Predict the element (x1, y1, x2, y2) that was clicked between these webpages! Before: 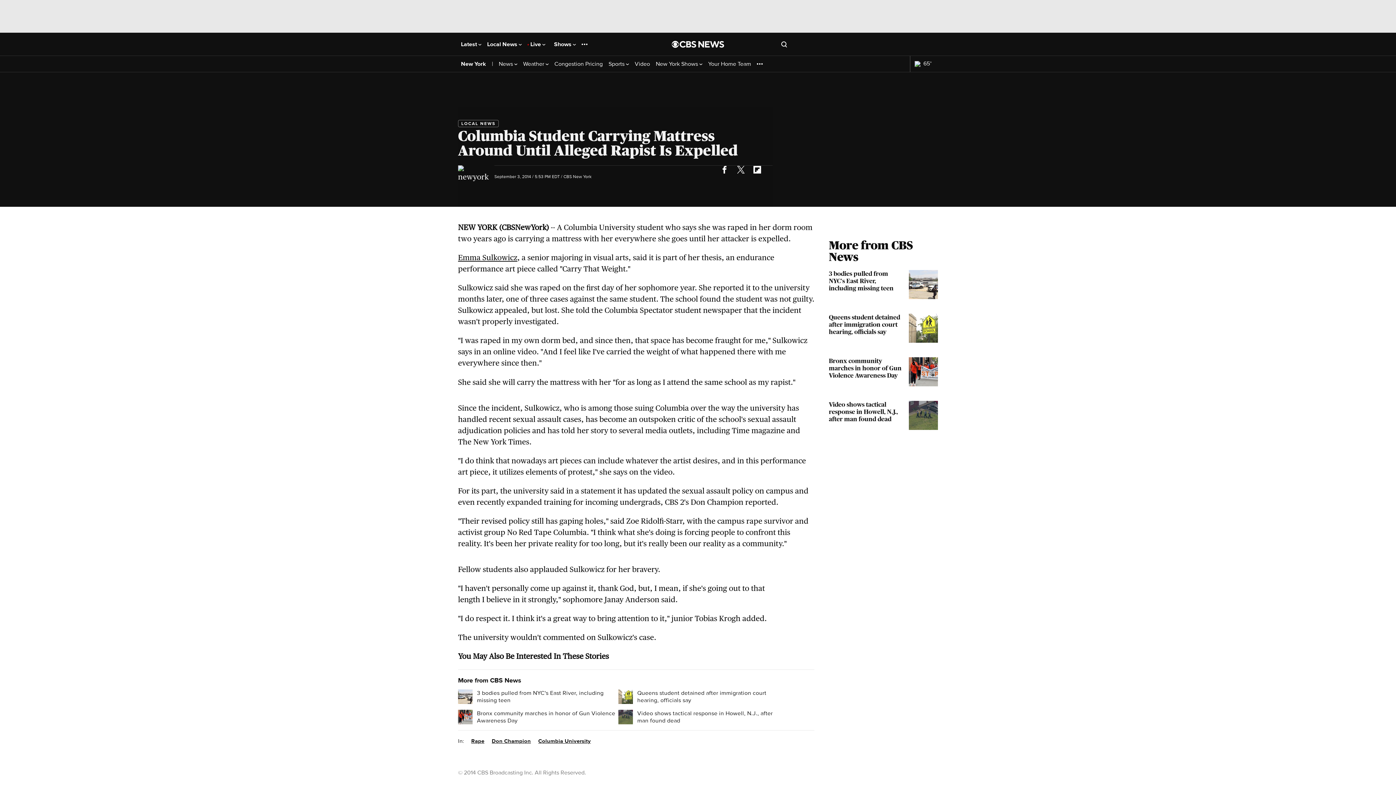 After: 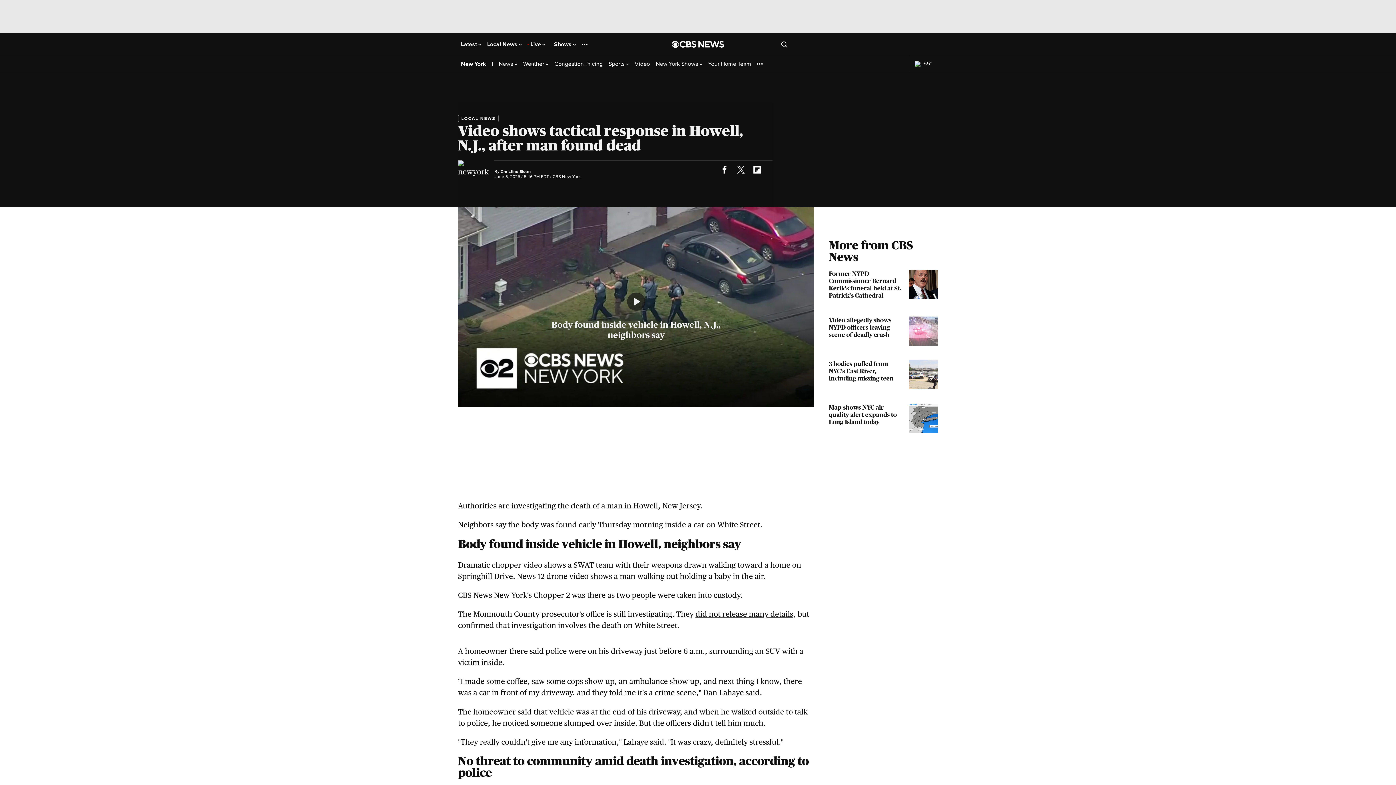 Action: label: Video shows tactical response in Howell, N.J., after man found dead bbox: (829, 401, 938, 430)